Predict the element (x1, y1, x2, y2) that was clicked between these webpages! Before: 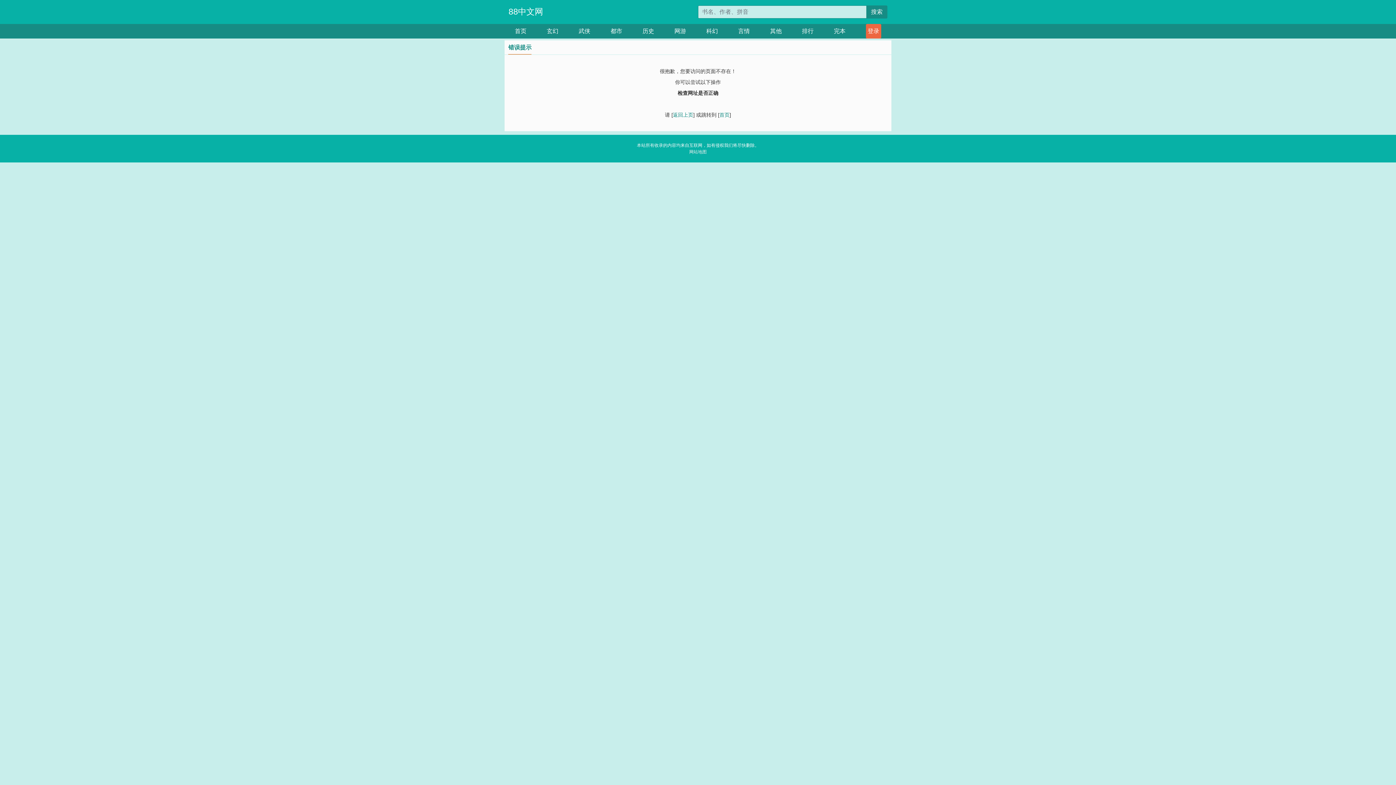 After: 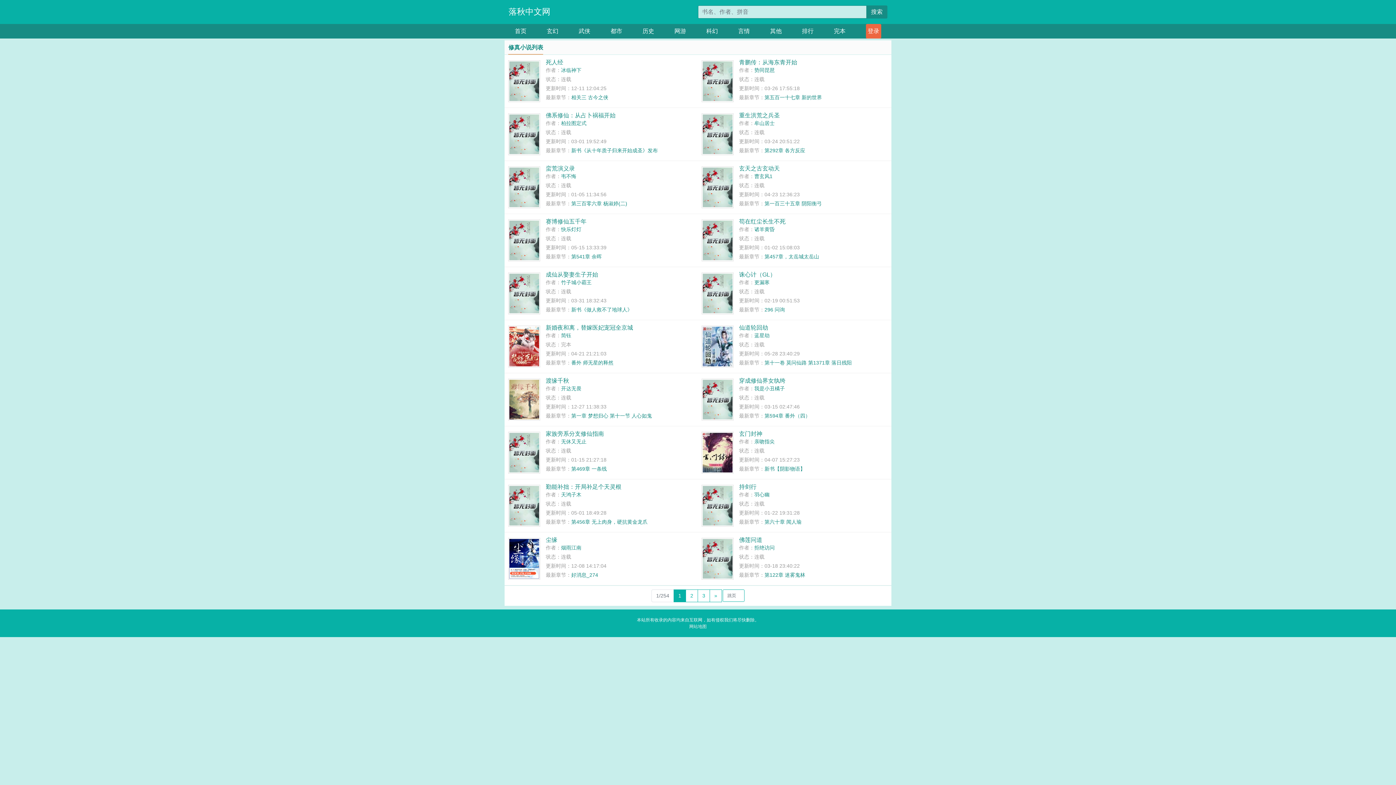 Action: label: 武侠 bbox: (578, 24, 590, 38)